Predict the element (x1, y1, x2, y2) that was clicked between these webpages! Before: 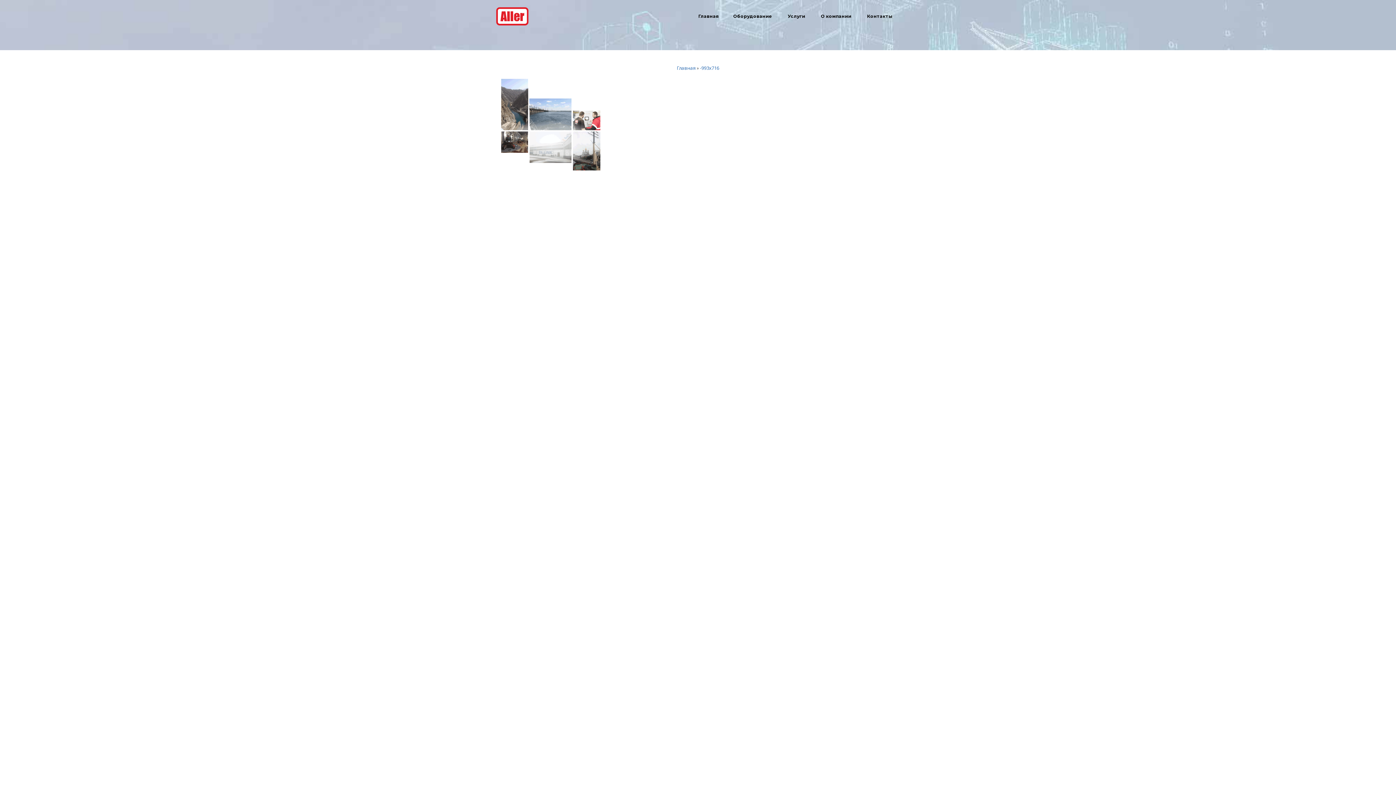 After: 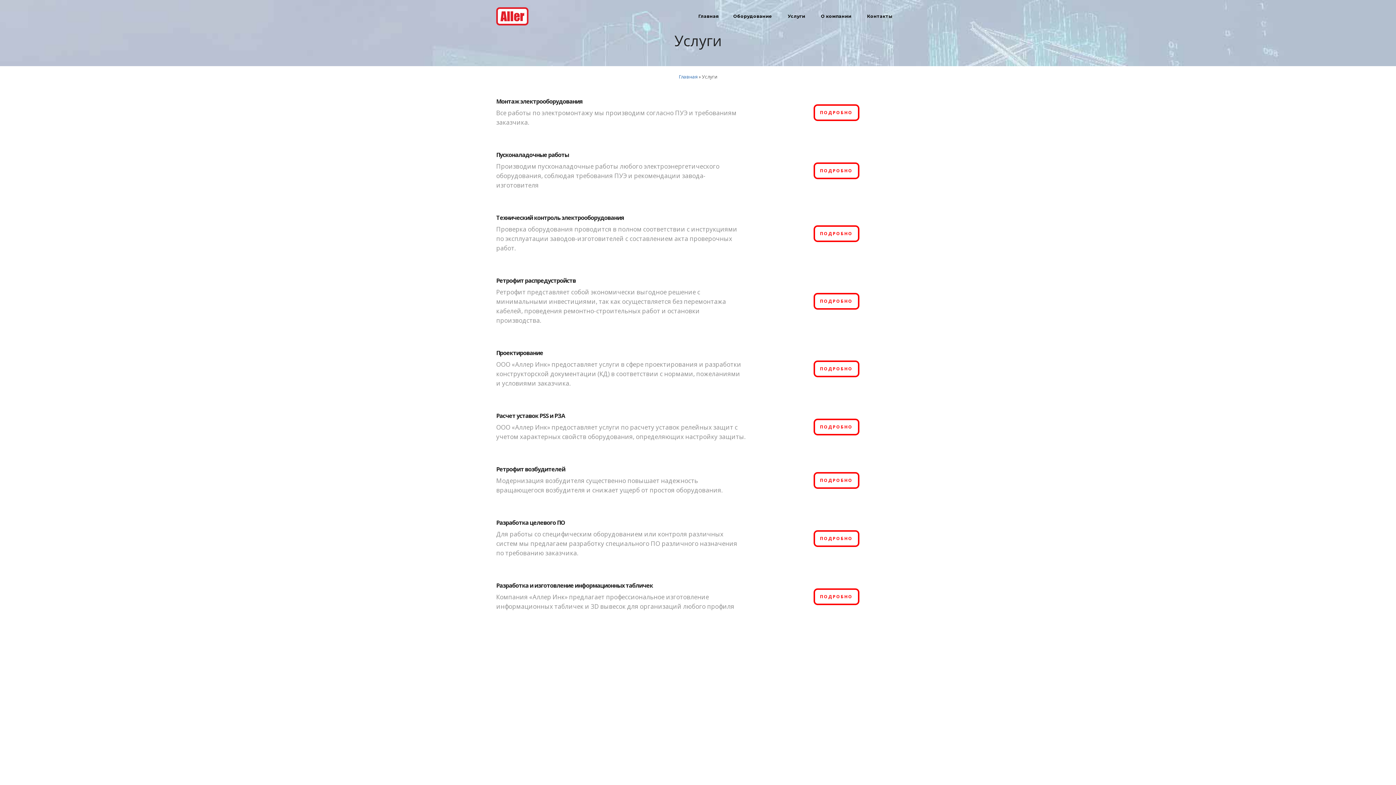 Action: label:  Услуги bbox: (786, 13, 805, 19)